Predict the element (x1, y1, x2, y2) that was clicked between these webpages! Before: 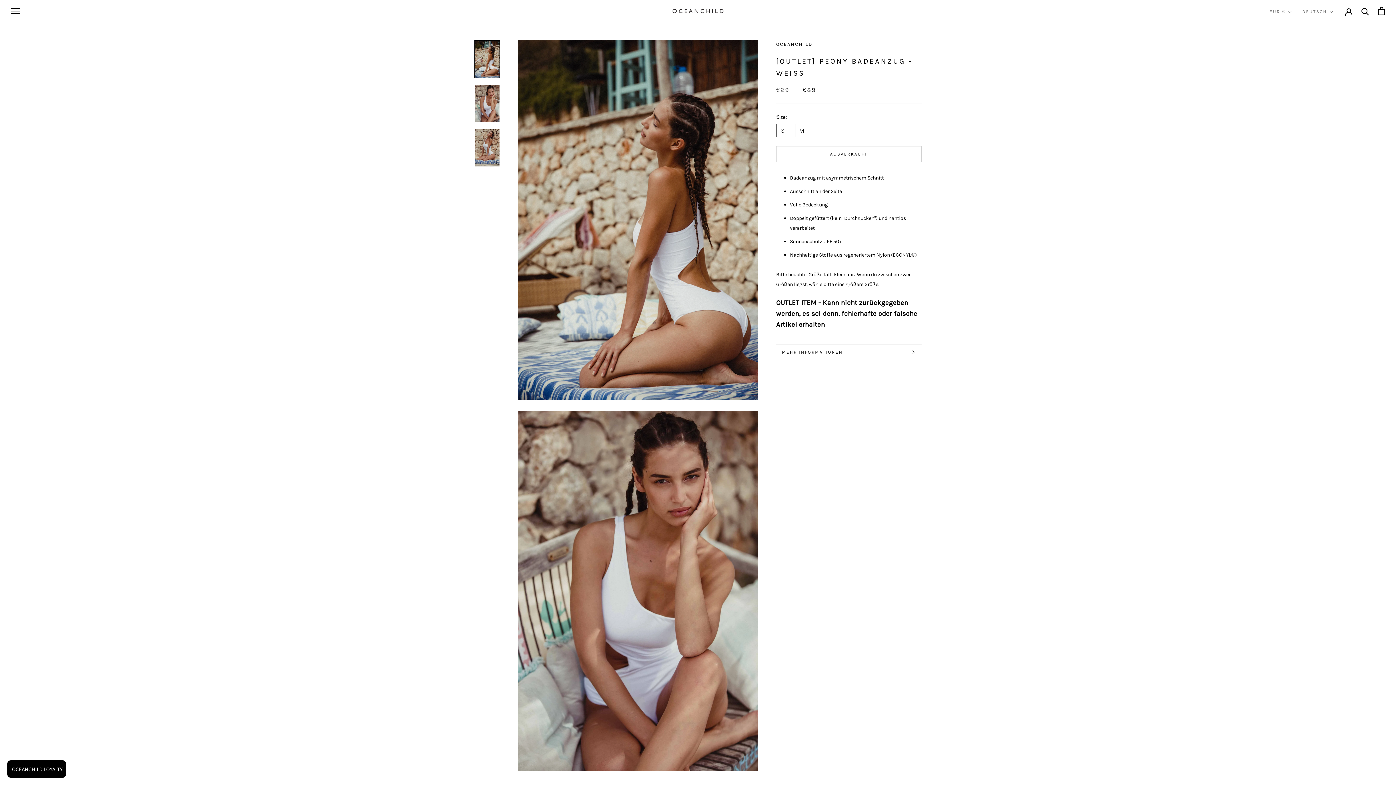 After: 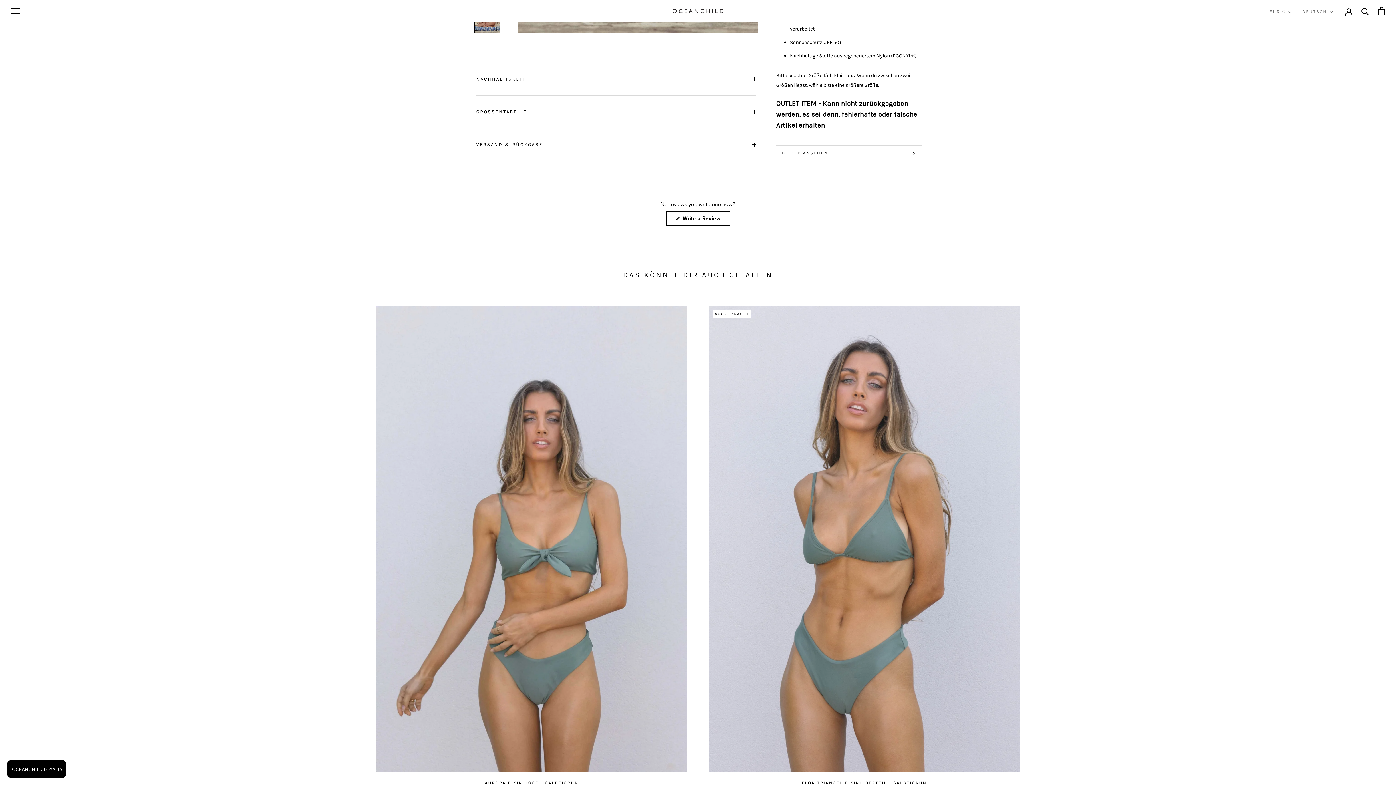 Action: label: MEHR INFORMATIONEN bbox: (776, 345, 921, 359)